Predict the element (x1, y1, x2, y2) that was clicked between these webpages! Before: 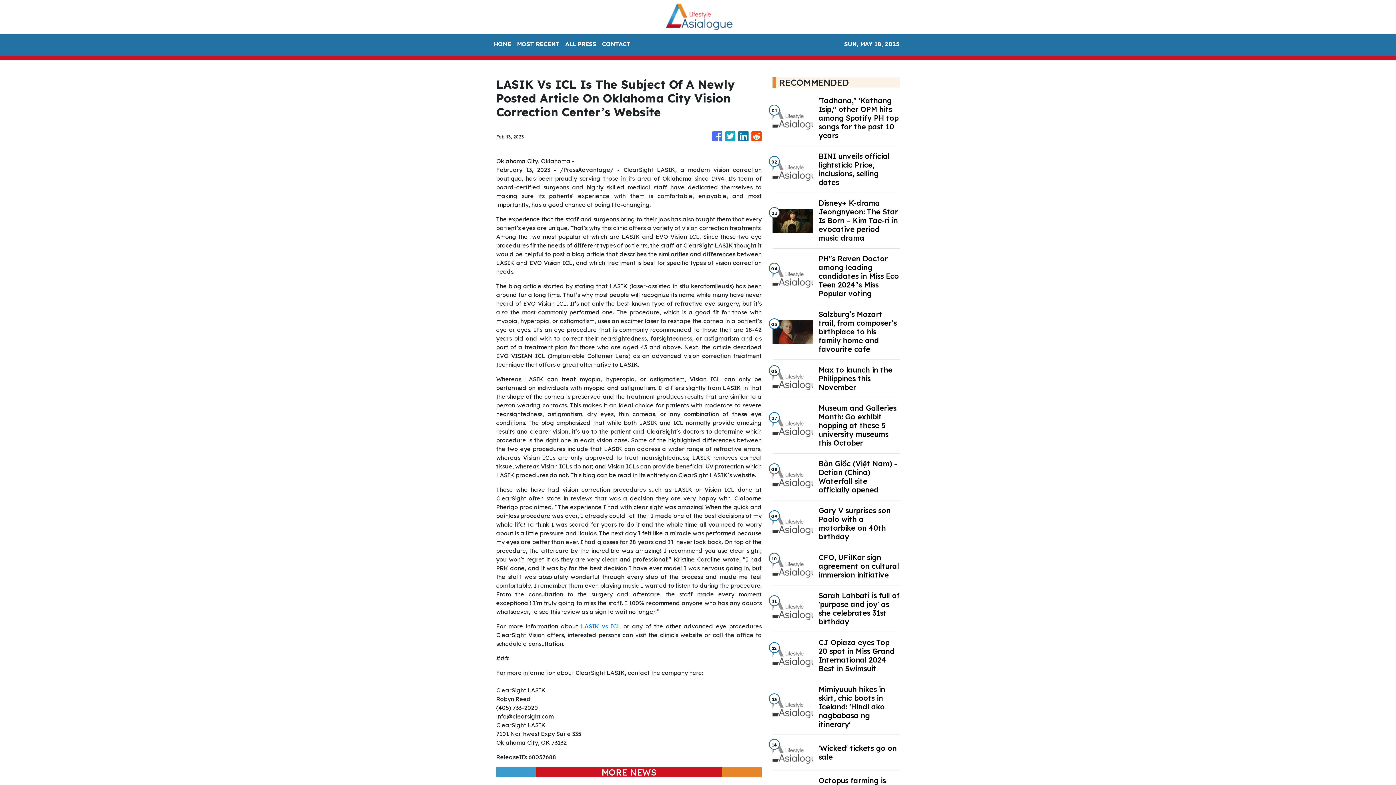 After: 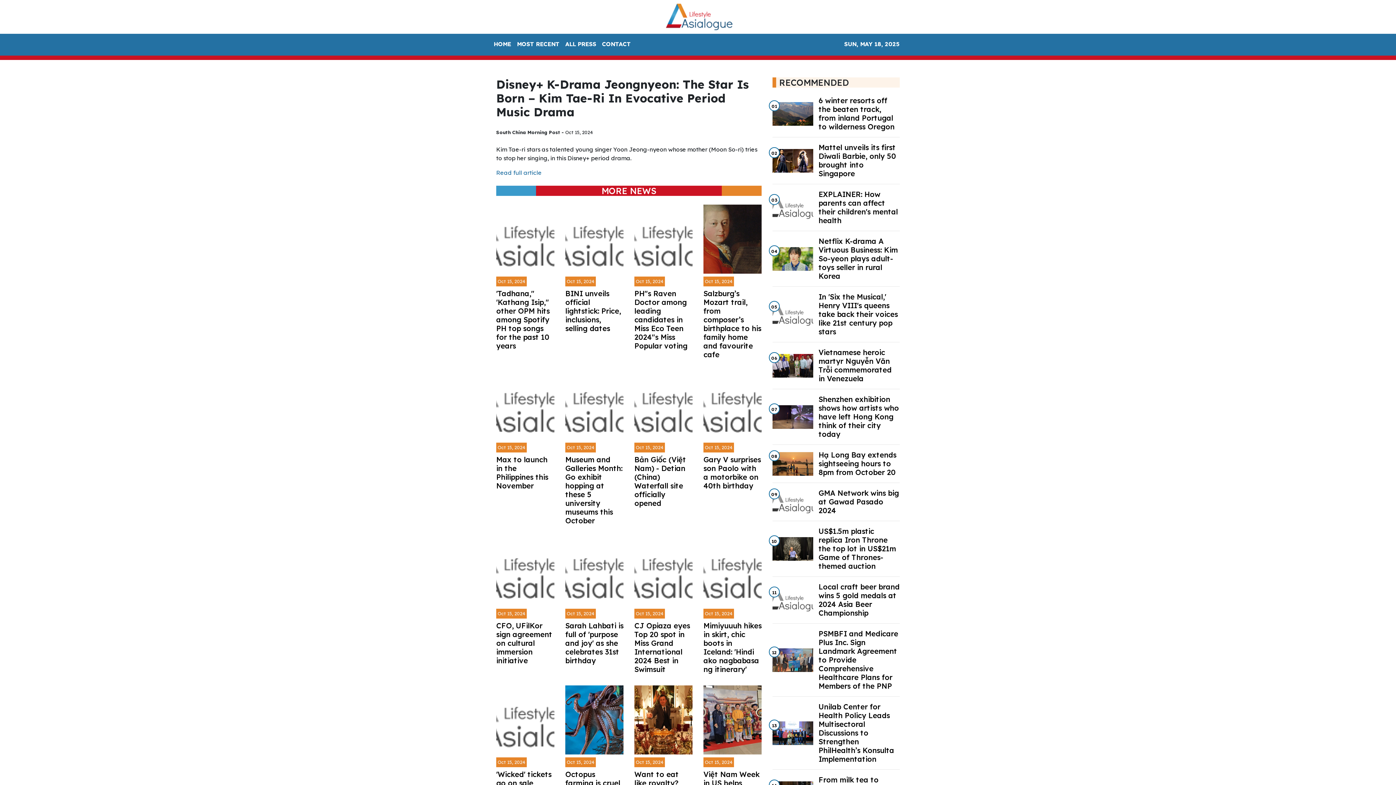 Action: bbox: (818, 198, 899, 242) label: Disney+ K-drama Jeongnyeon: The Star Is Born – Kim Tae-ri in evocative period music drama